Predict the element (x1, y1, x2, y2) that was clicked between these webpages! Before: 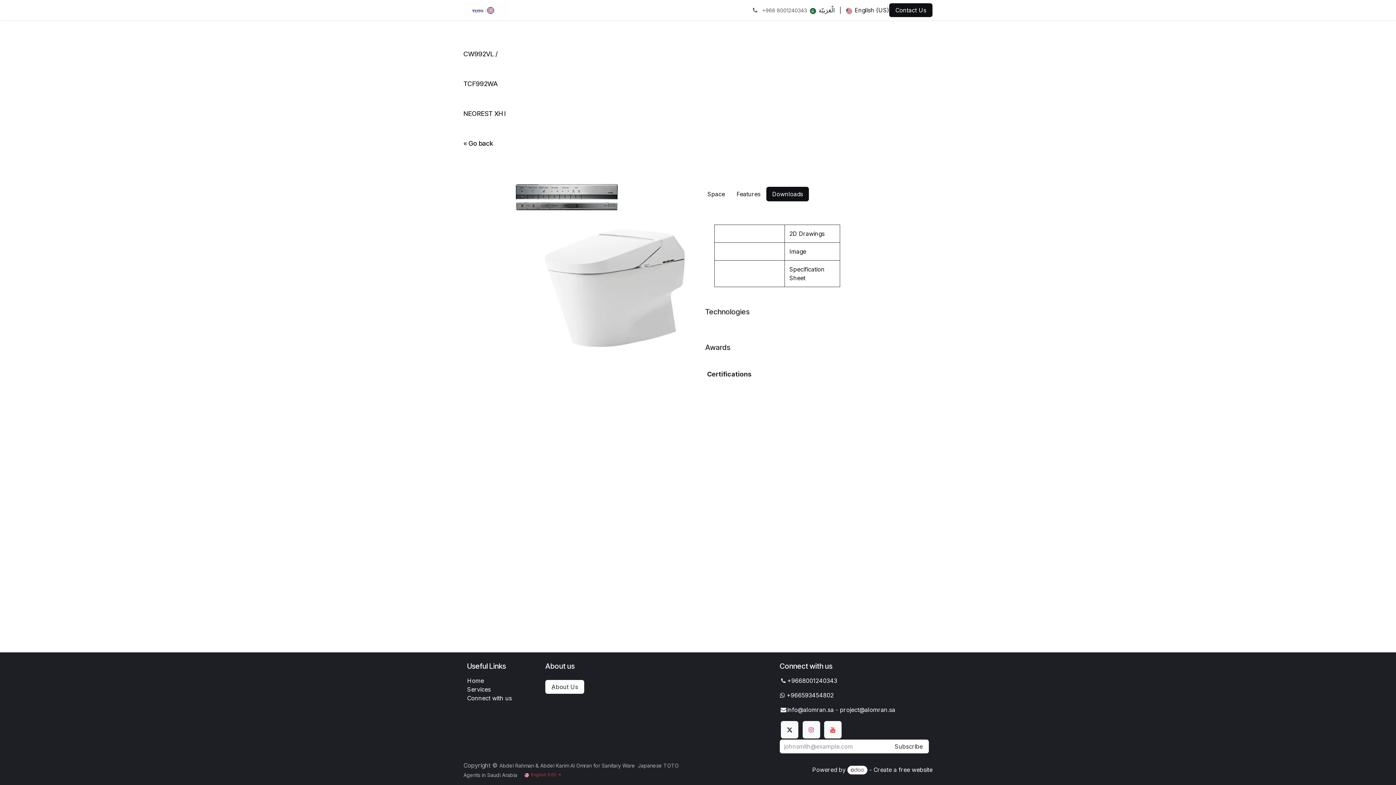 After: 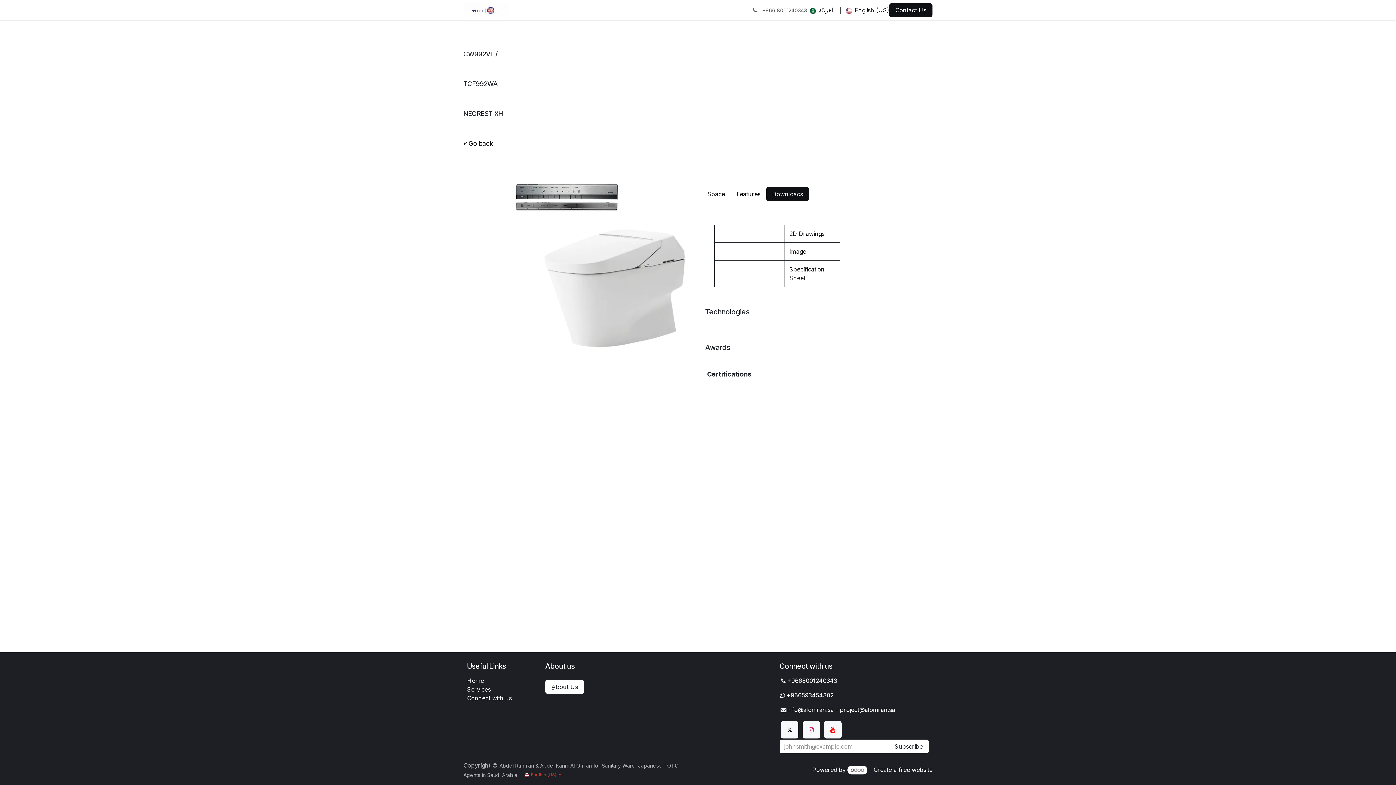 Action: label: Features bbox: (730, 186, 766, 201)